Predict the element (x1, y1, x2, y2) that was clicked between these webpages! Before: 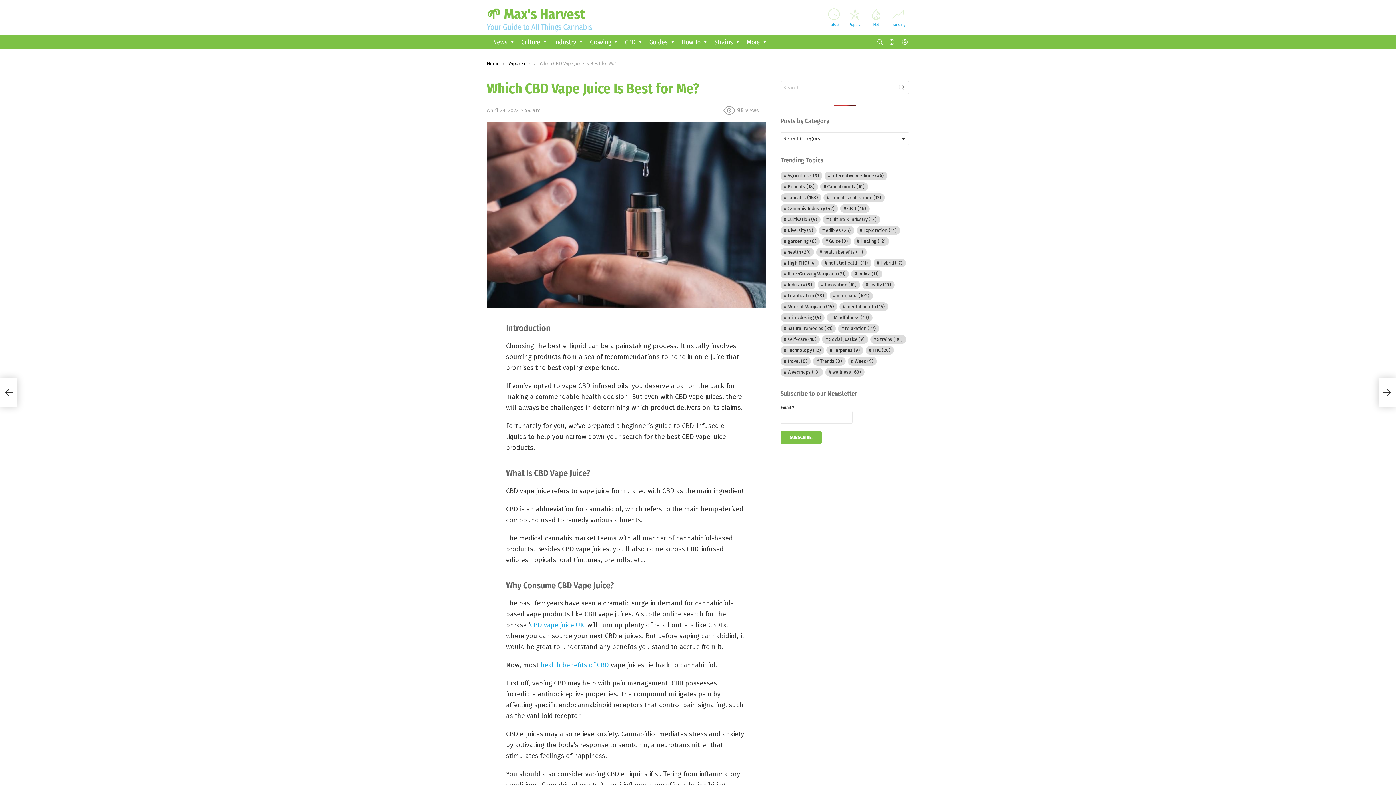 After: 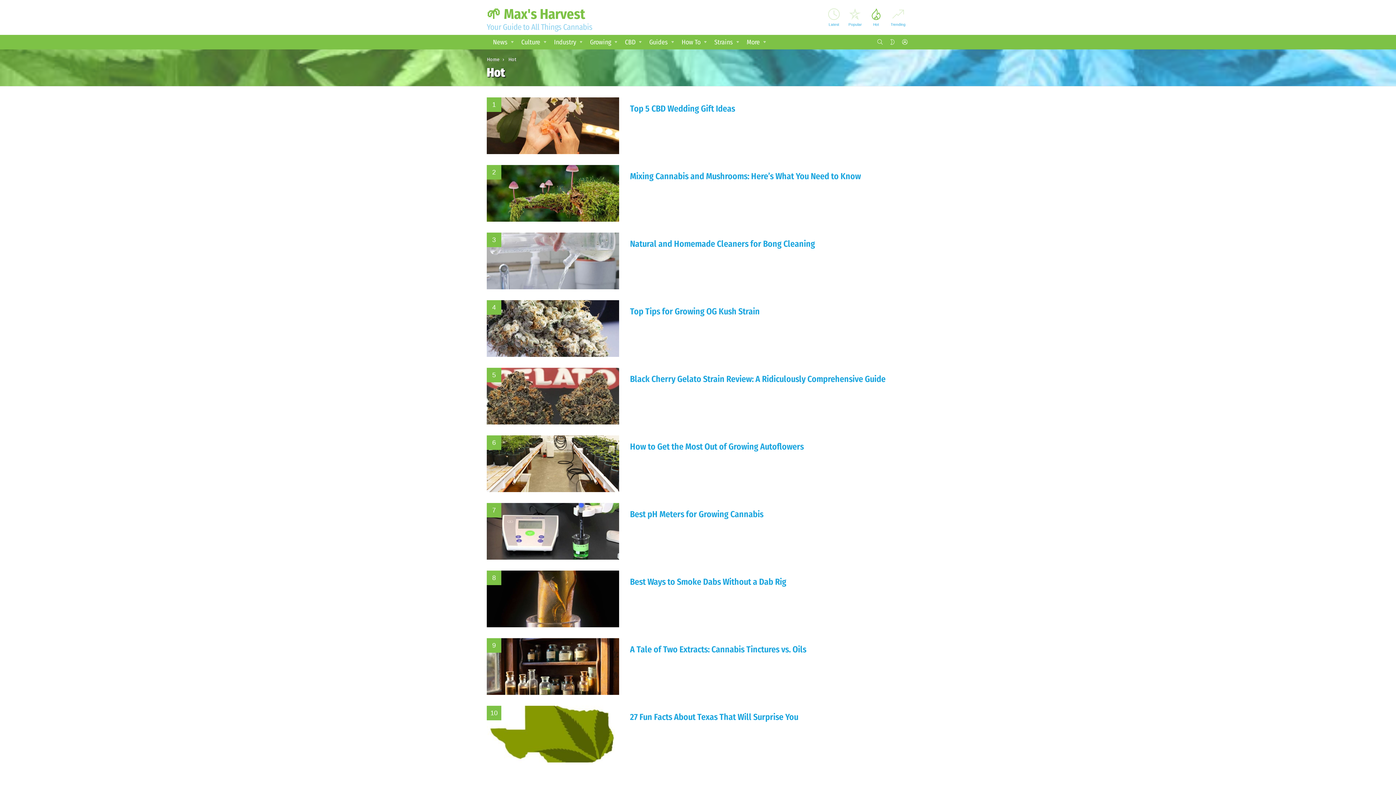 Action: label: Hot bbox: (866, 8, 885, 26)